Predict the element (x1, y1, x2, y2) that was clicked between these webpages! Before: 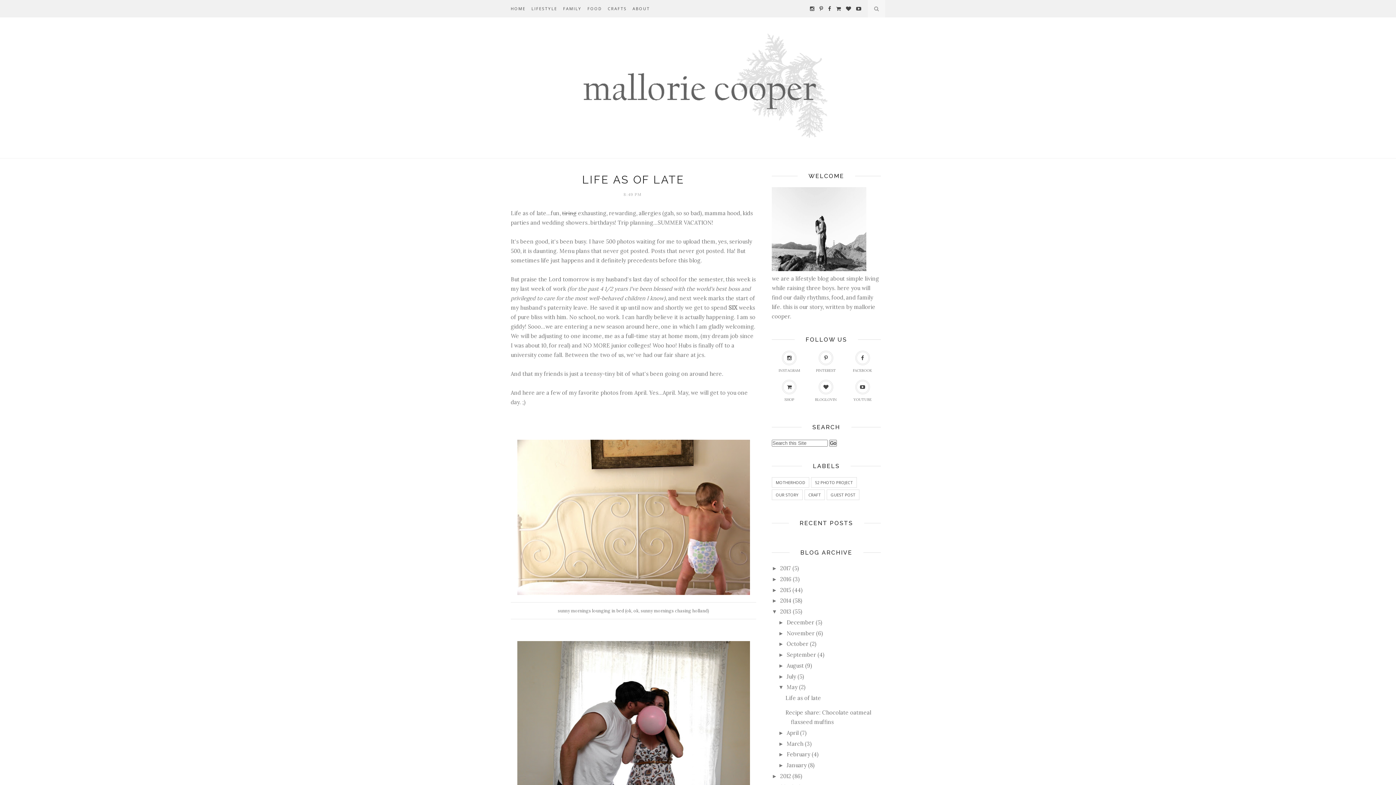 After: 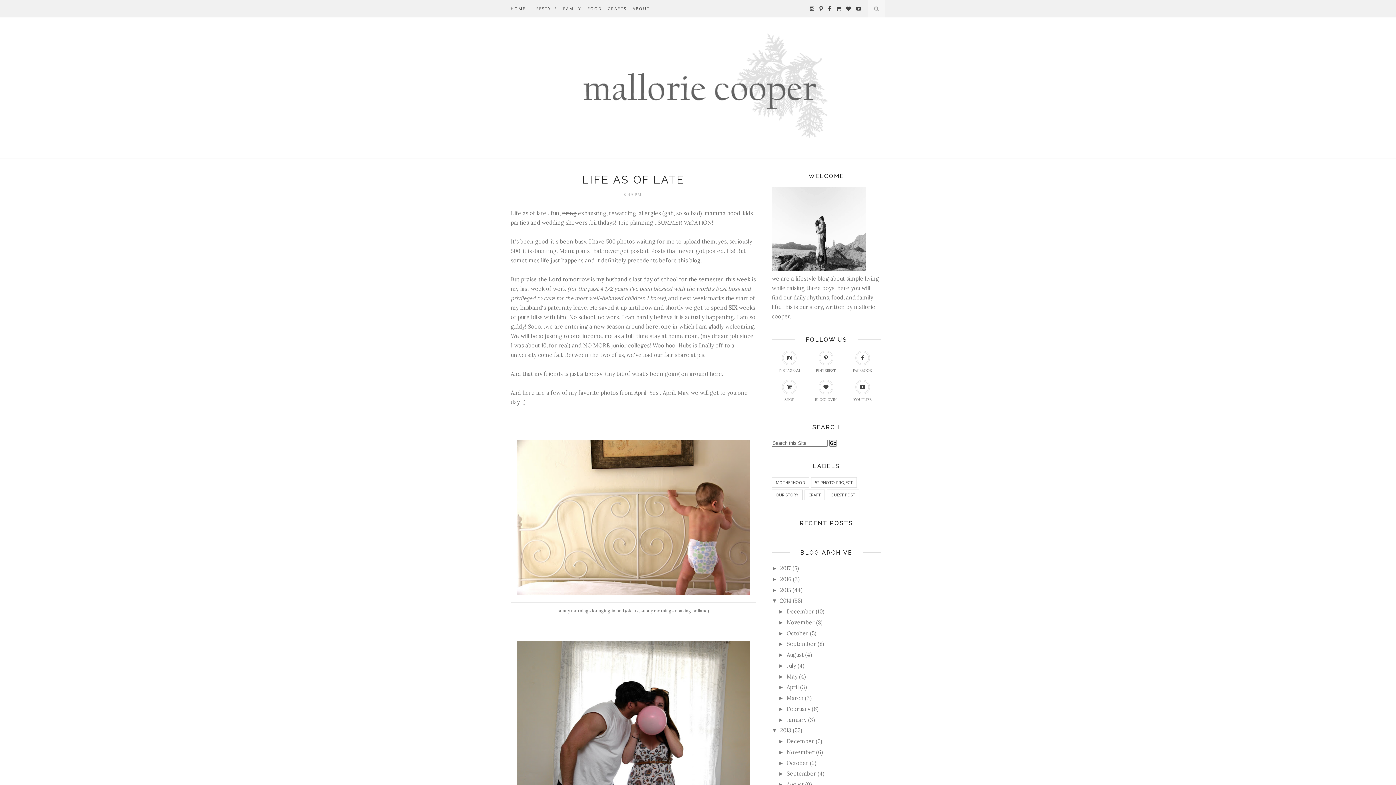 Action: label: ►   bbox: (772, 597, 780, 604)